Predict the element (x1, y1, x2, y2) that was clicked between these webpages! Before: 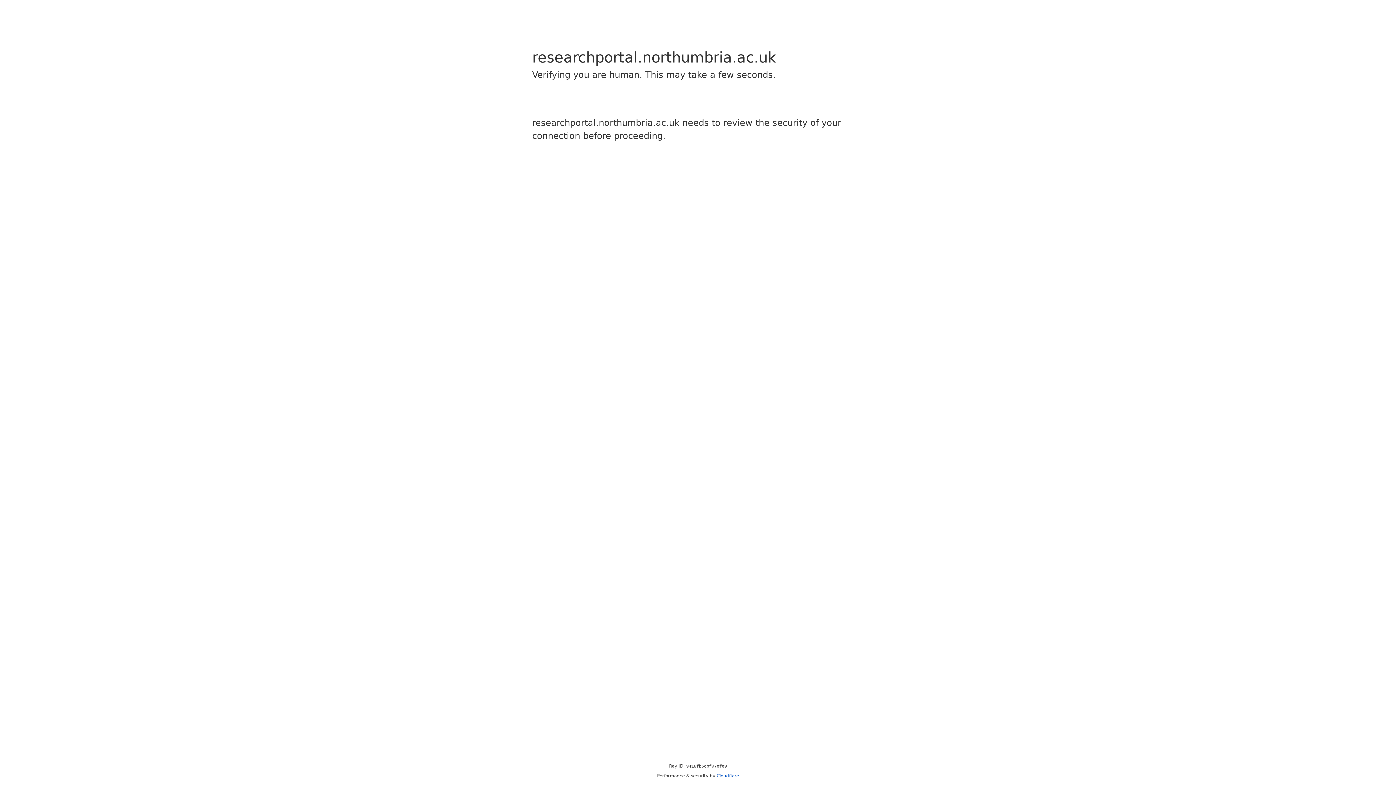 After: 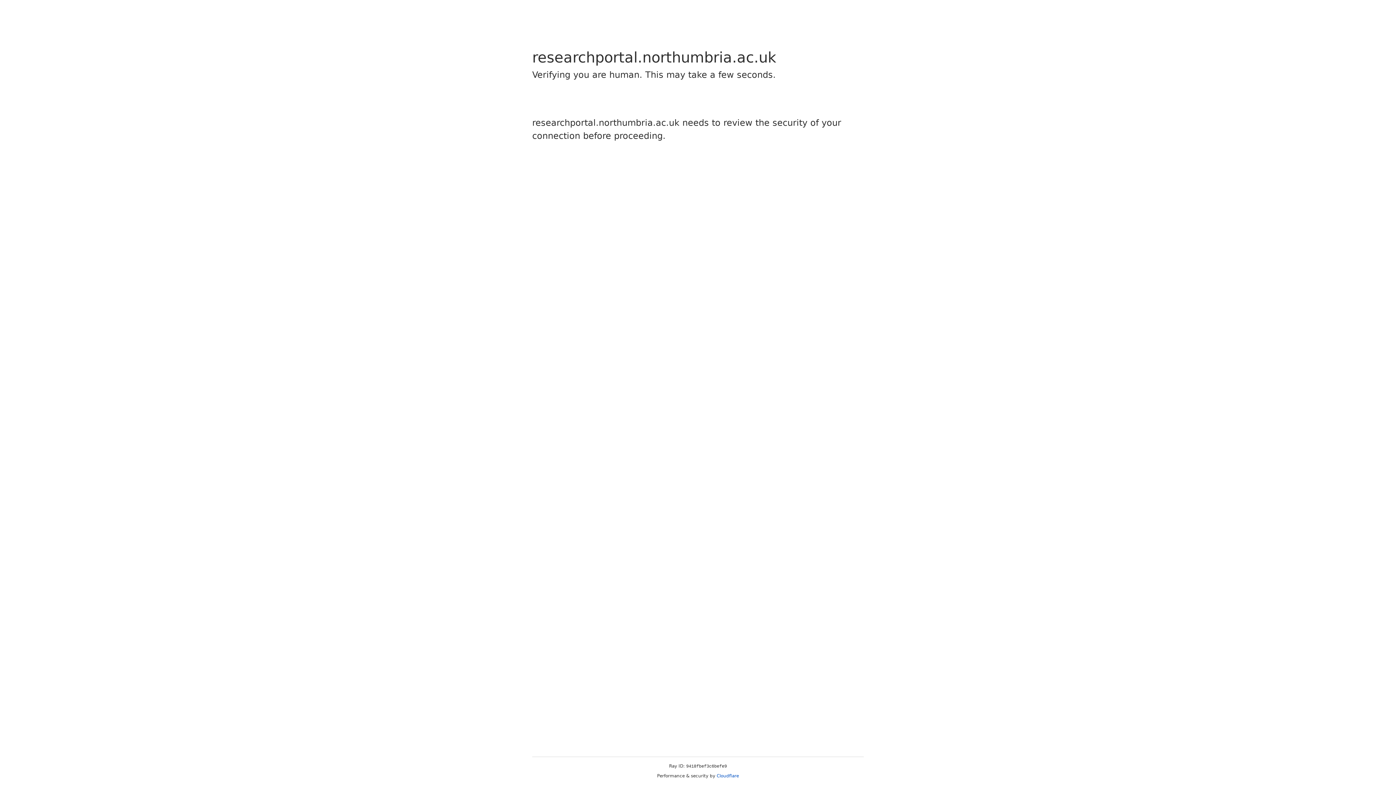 Action: bbox: (716, 773, 739, 778) label: Cloudflare